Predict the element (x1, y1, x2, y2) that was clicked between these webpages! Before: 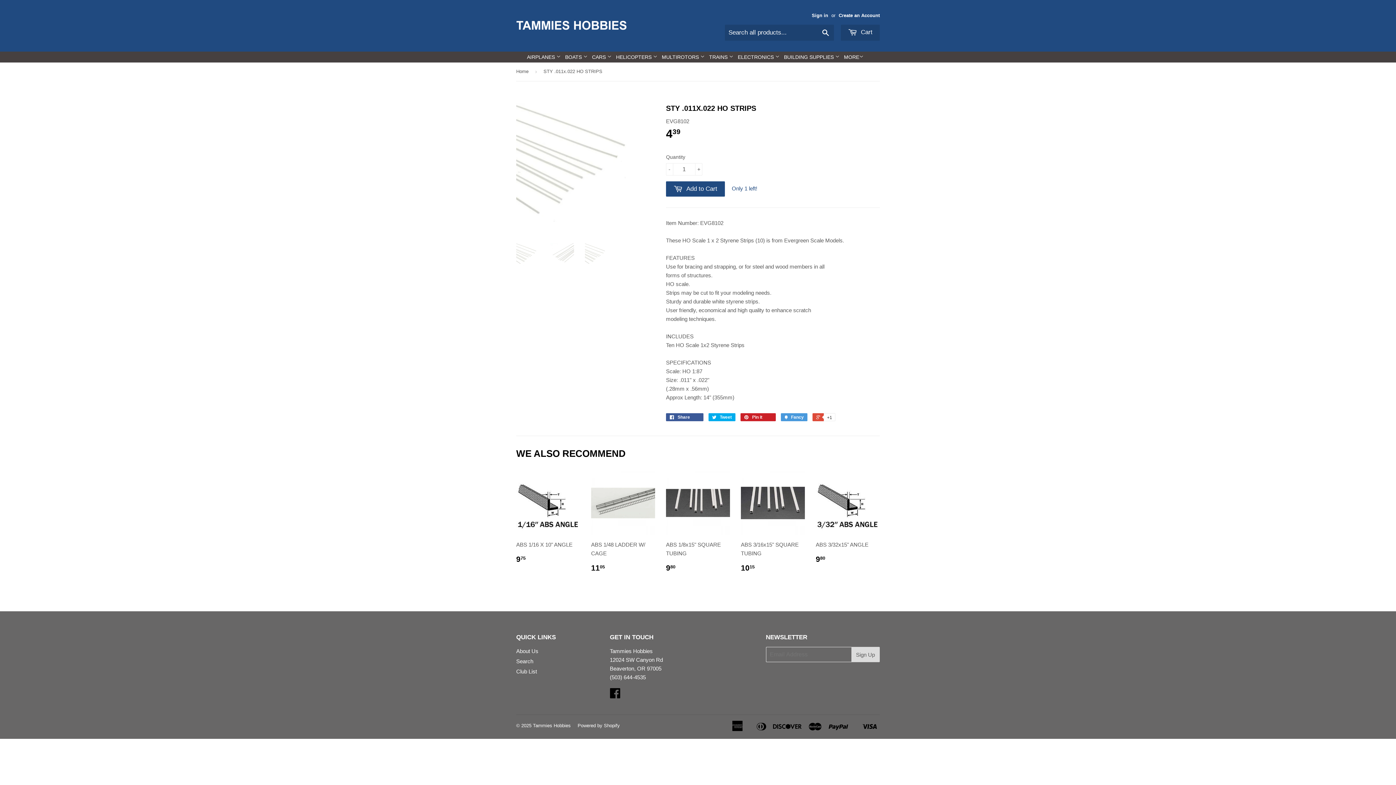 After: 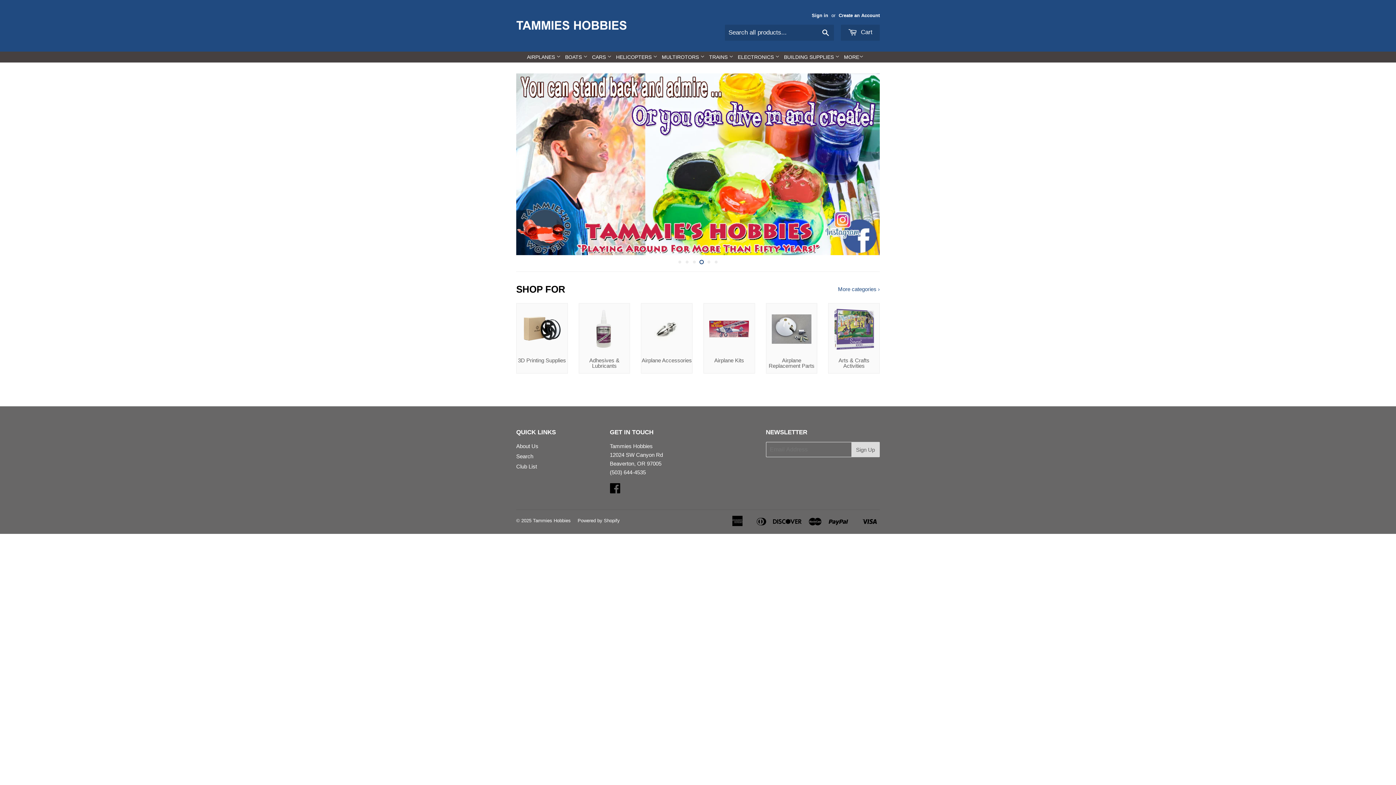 Action: label: Home bbox: (516, 62, 531, 80)